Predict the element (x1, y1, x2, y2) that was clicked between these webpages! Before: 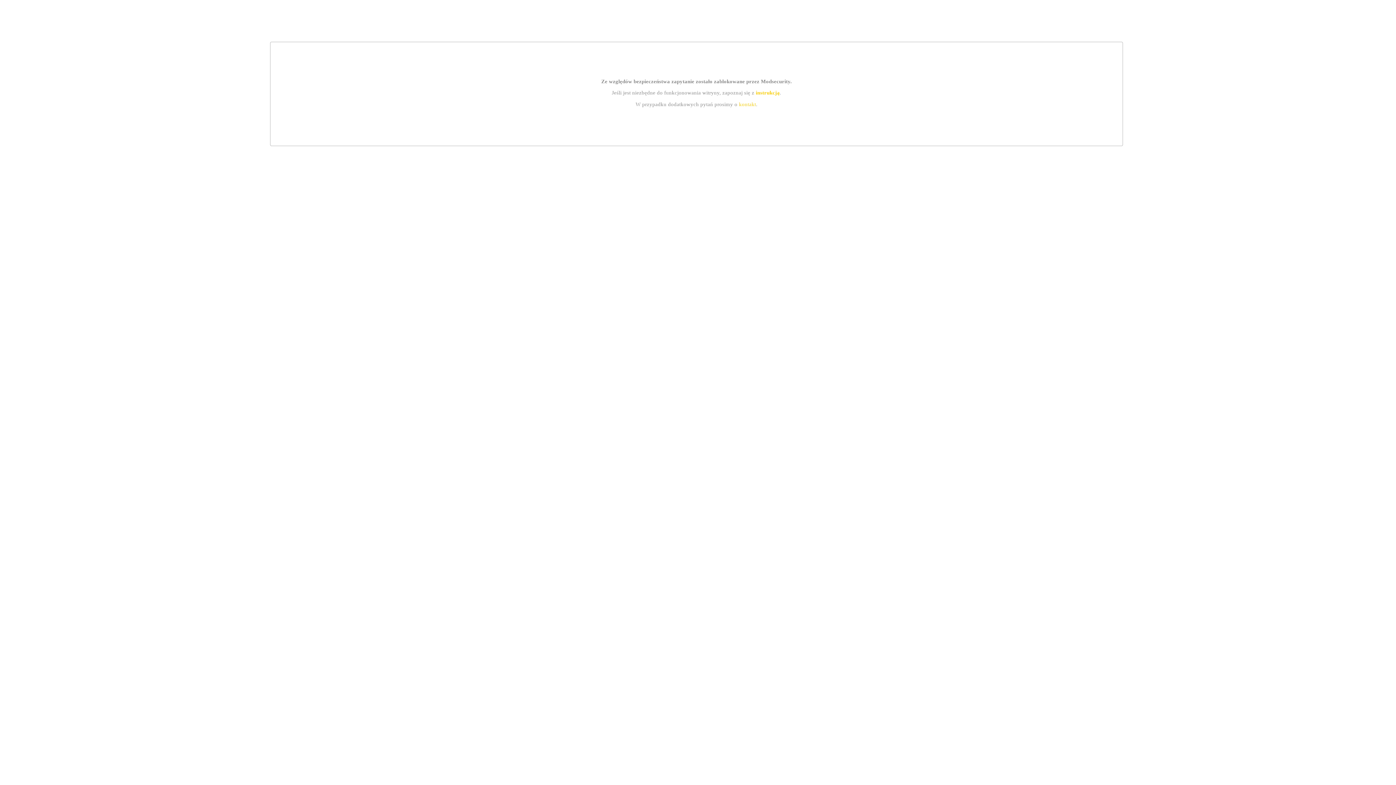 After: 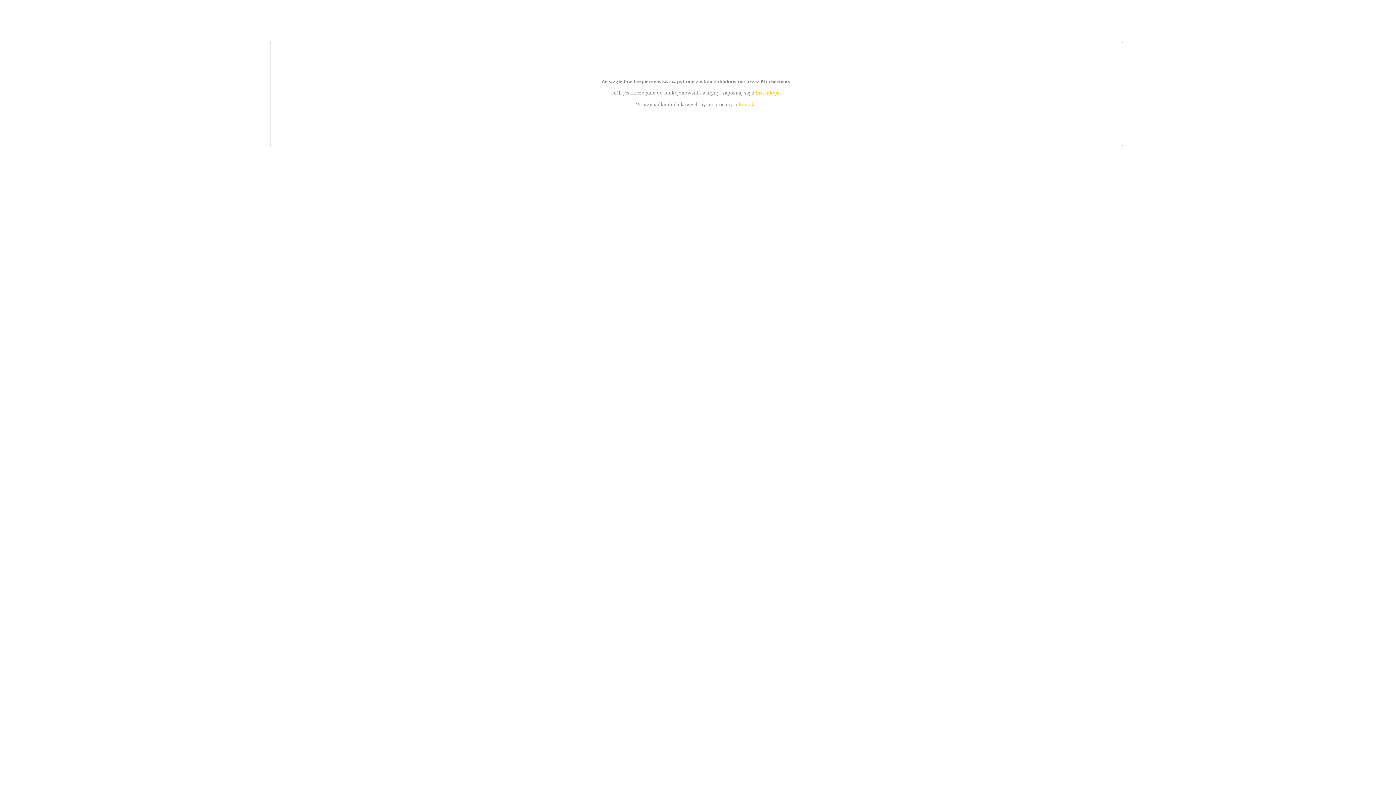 Action: bbox: (755, 89, 779, 95) label: instrukcją